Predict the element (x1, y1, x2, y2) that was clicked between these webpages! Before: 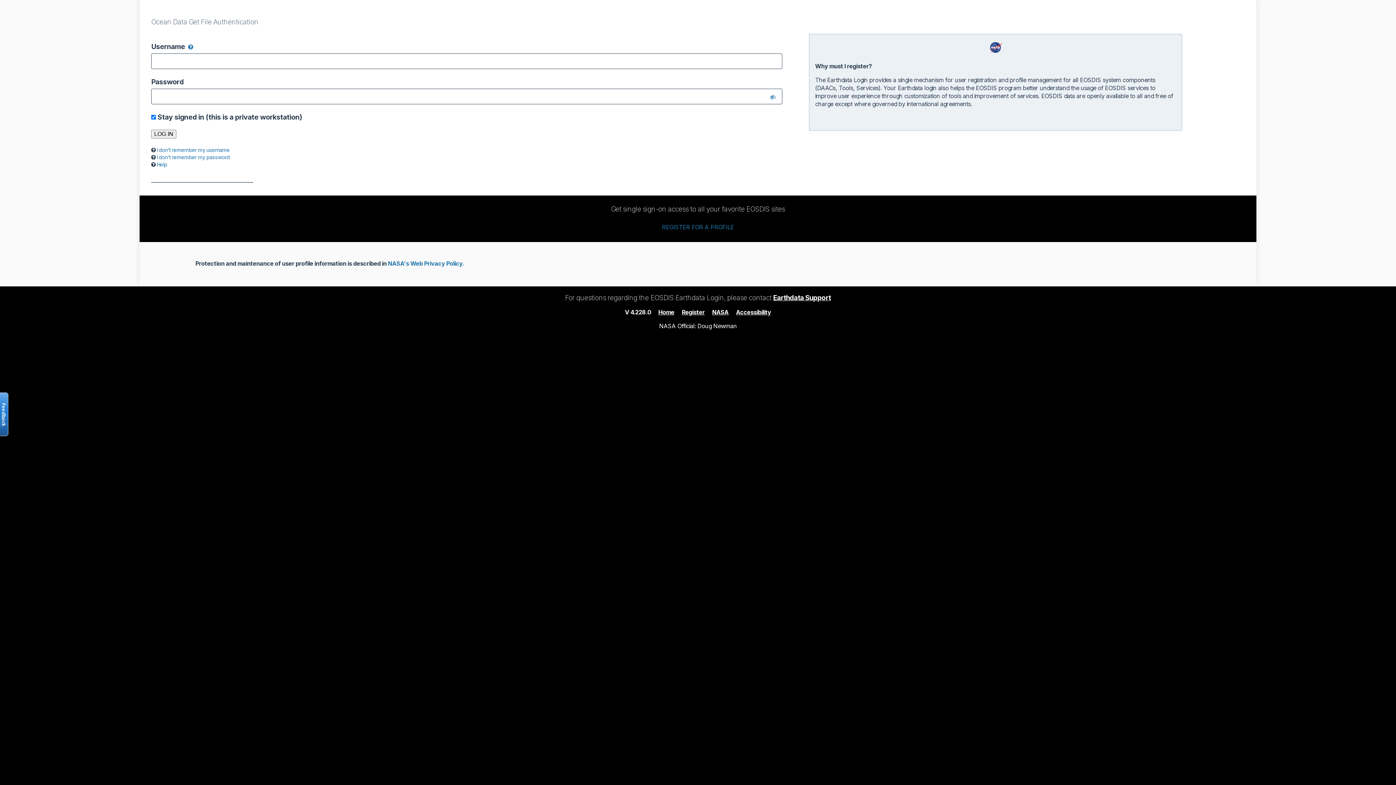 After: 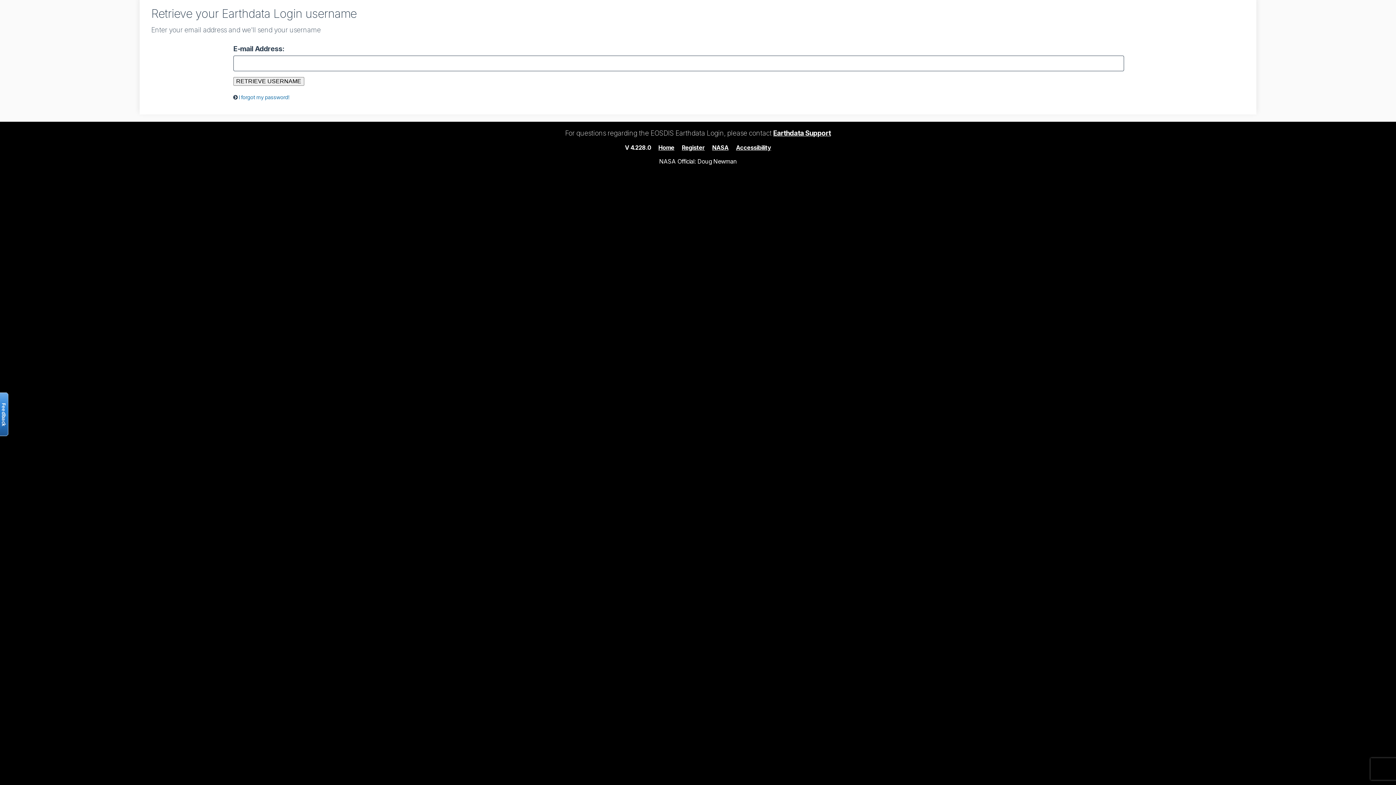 Action: label: I don’t remember my username bbox: (156, 146, 229, 152)